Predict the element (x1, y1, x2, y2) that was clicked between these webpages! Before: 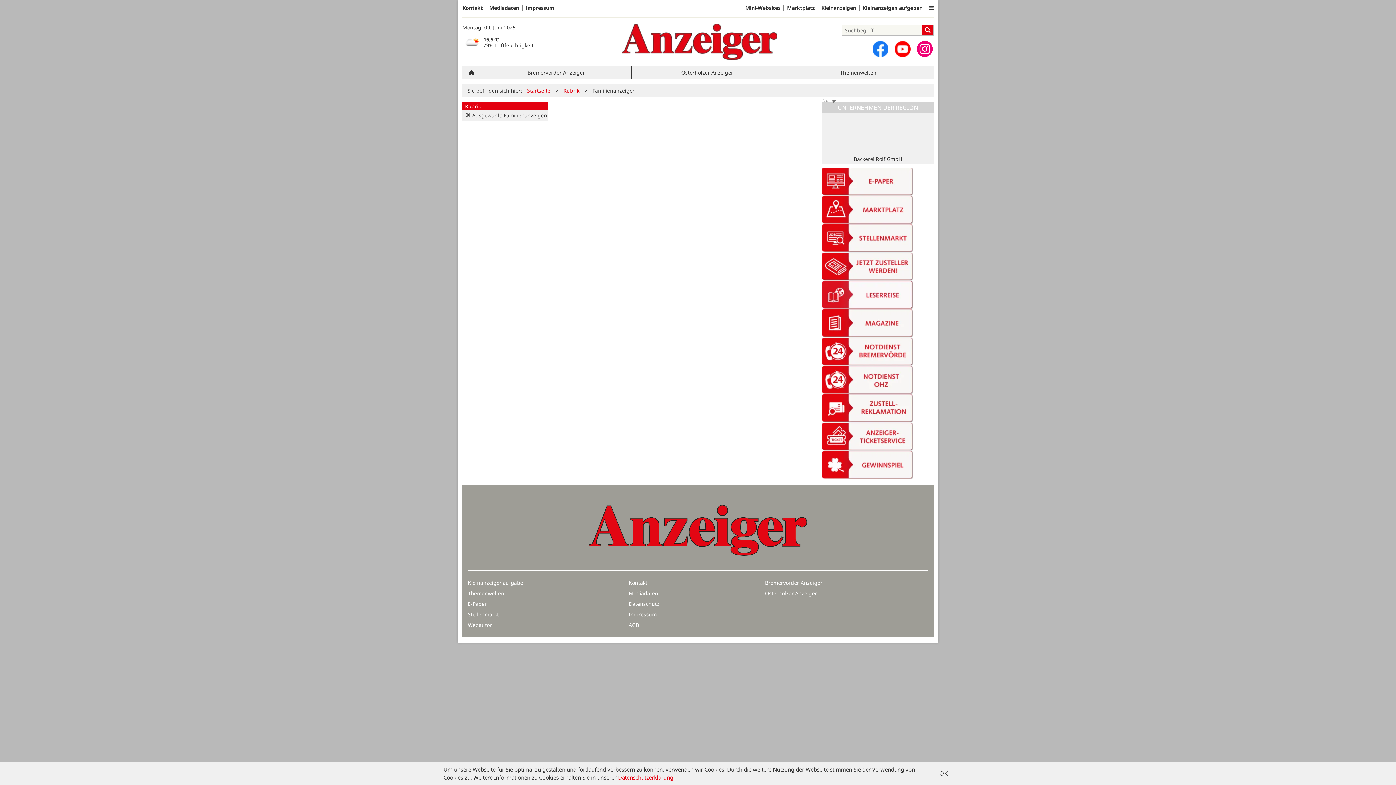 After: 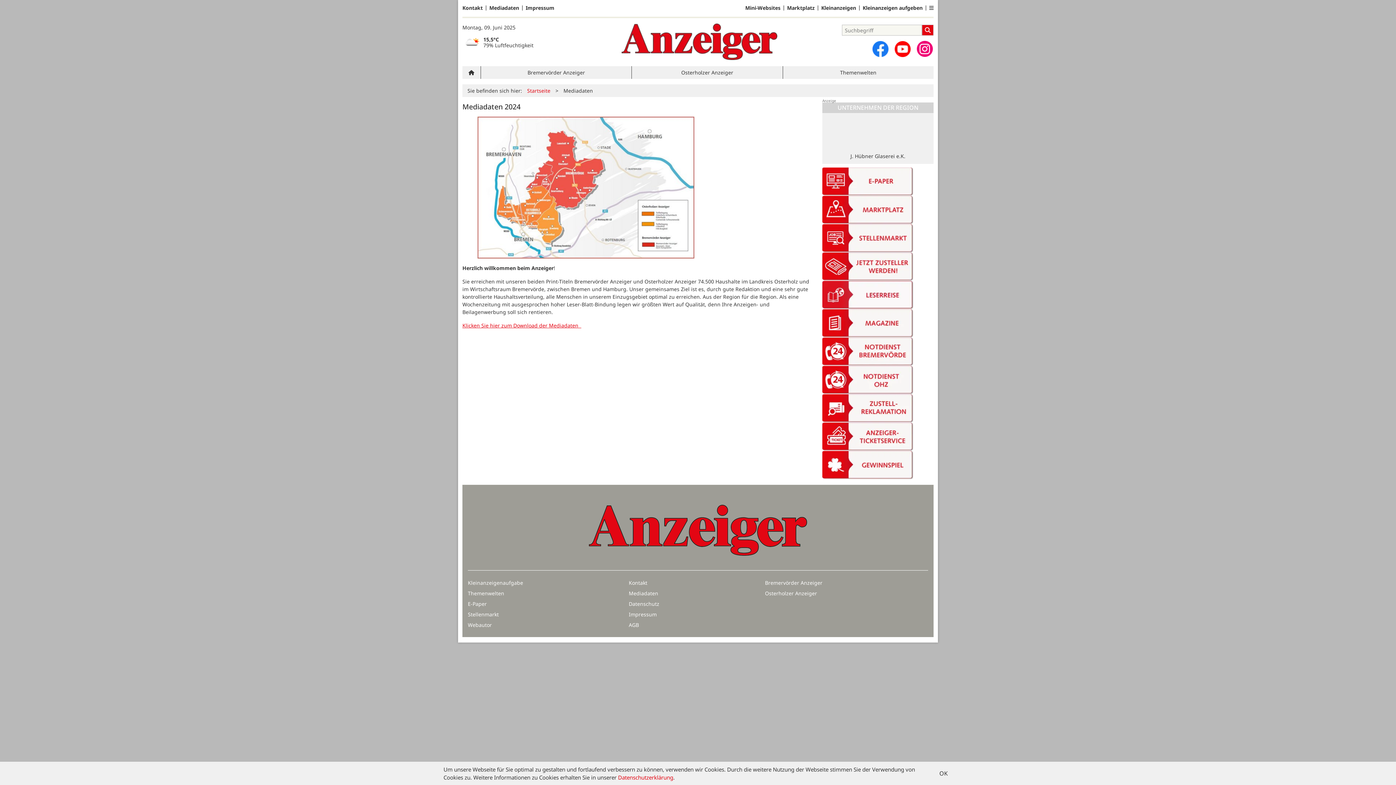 Action: bbox: (485, 5, 522, 10) label: Mediadaten